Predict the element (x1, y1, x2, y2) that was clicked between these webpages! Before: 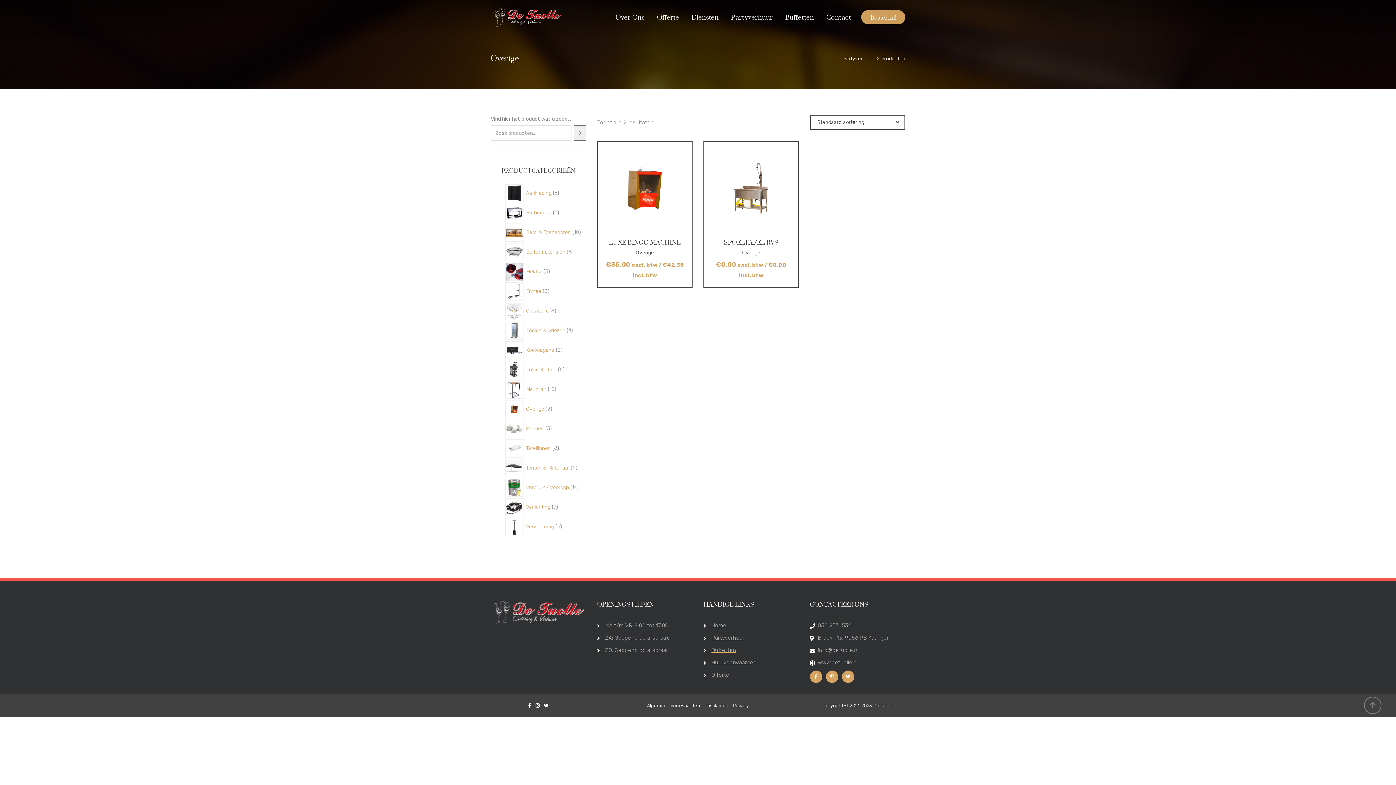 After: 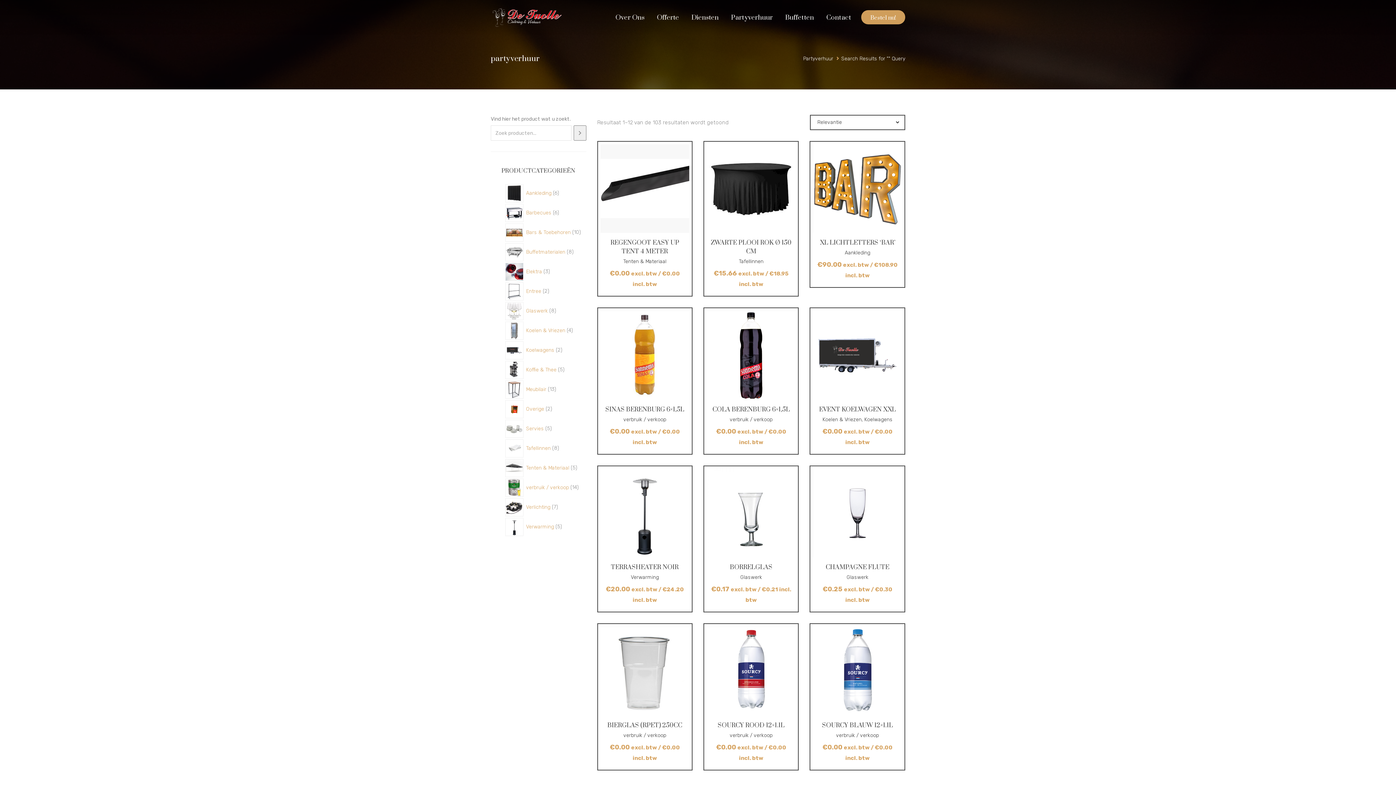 Action: bbox: (573, 125, 586, 140) label: Zoeken